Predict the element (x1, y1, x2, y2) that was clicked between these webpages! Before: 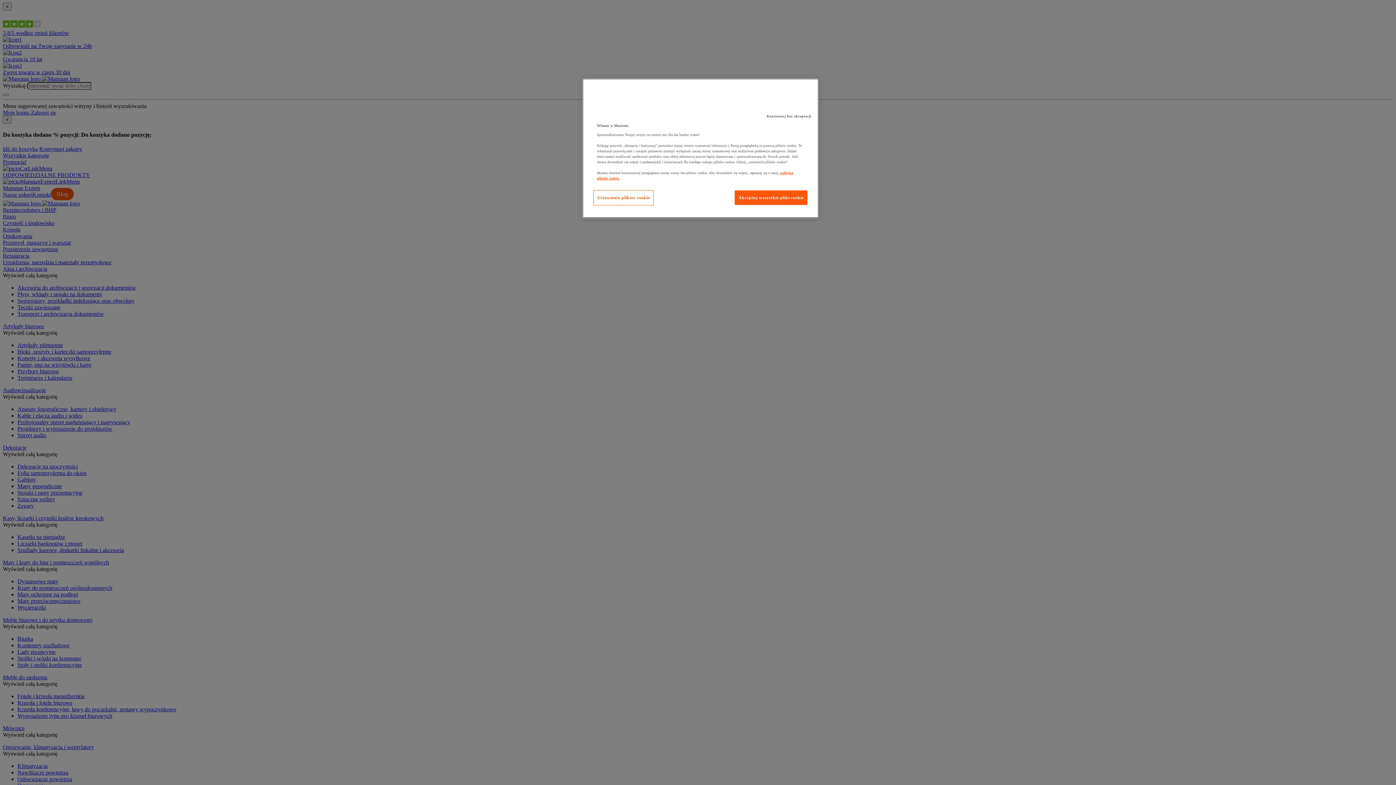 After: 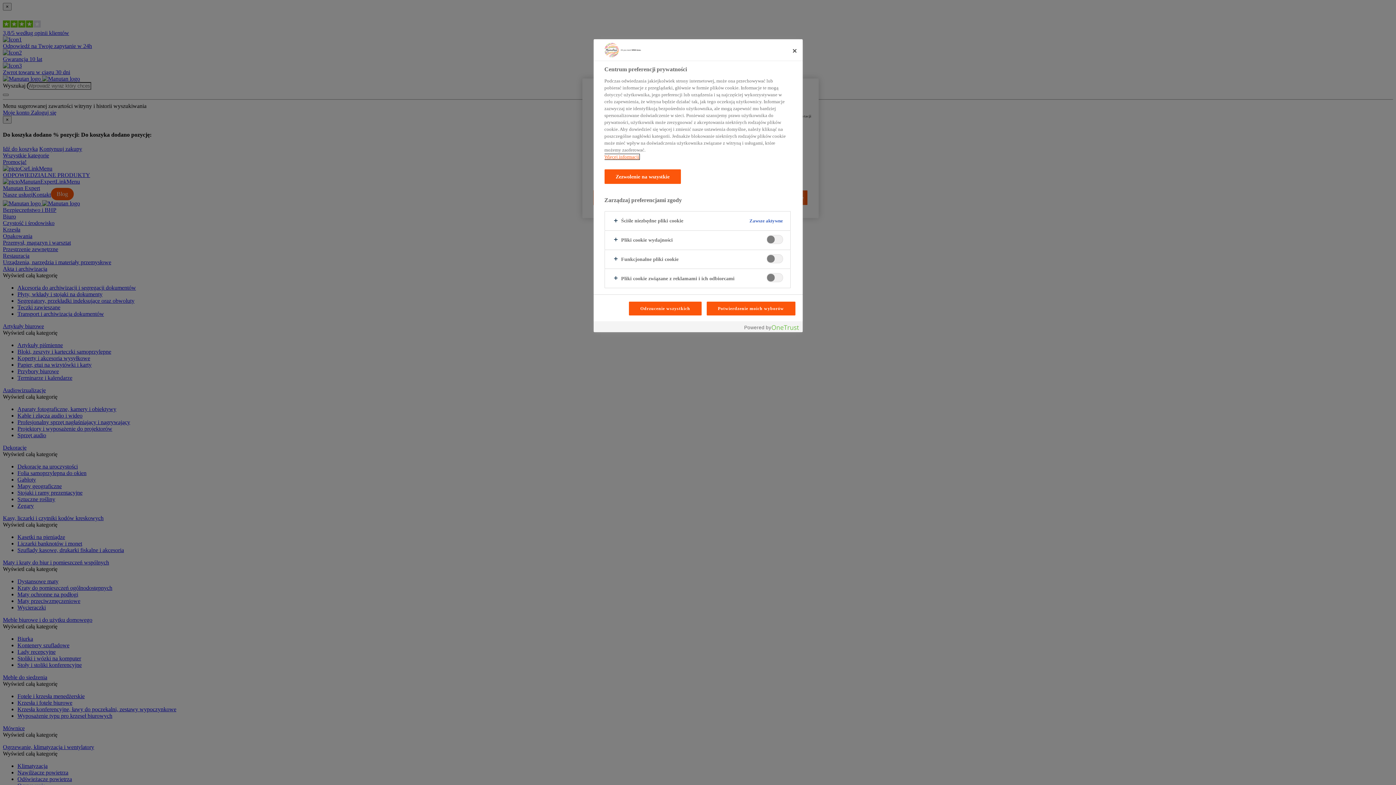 Action: bbox: (593, 190, 653, 205) label: Ustawienia plików cookie